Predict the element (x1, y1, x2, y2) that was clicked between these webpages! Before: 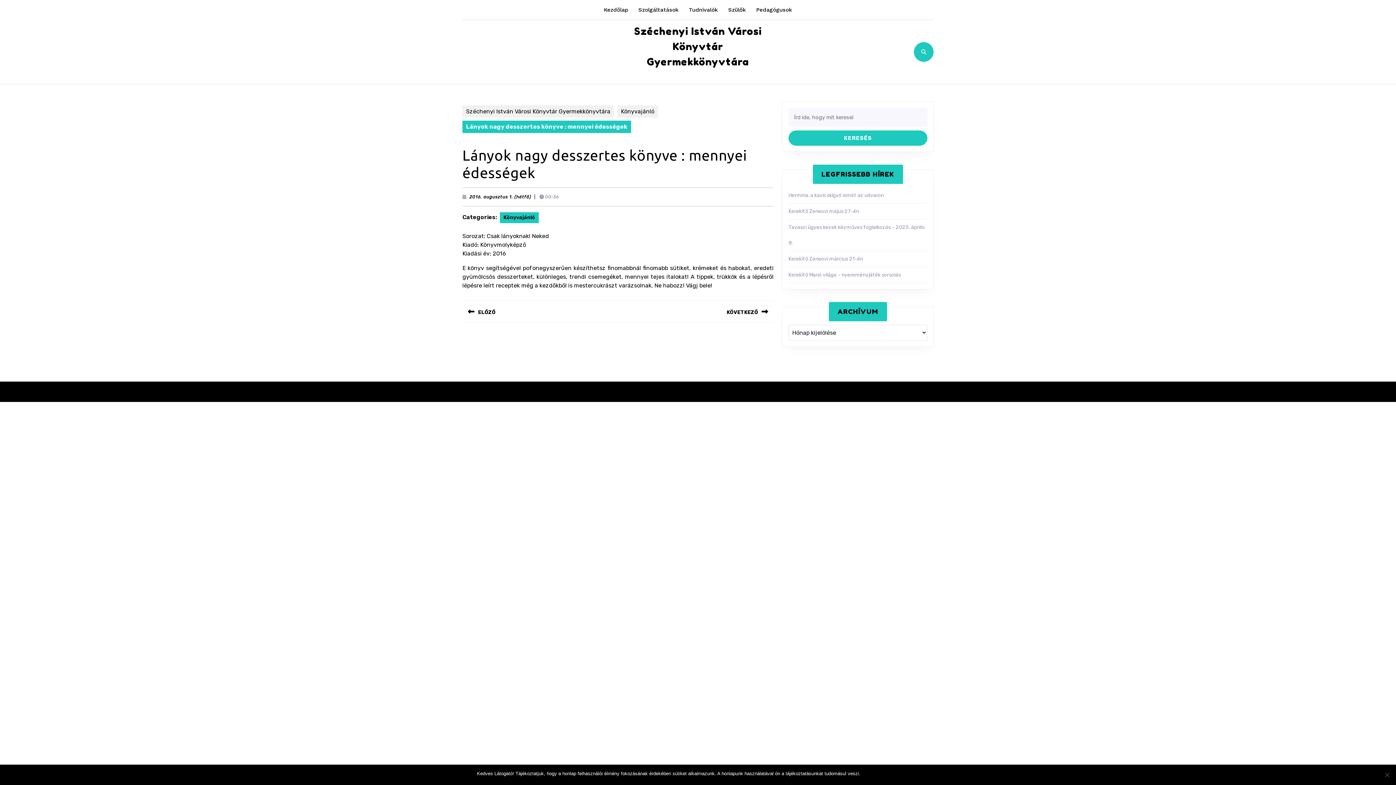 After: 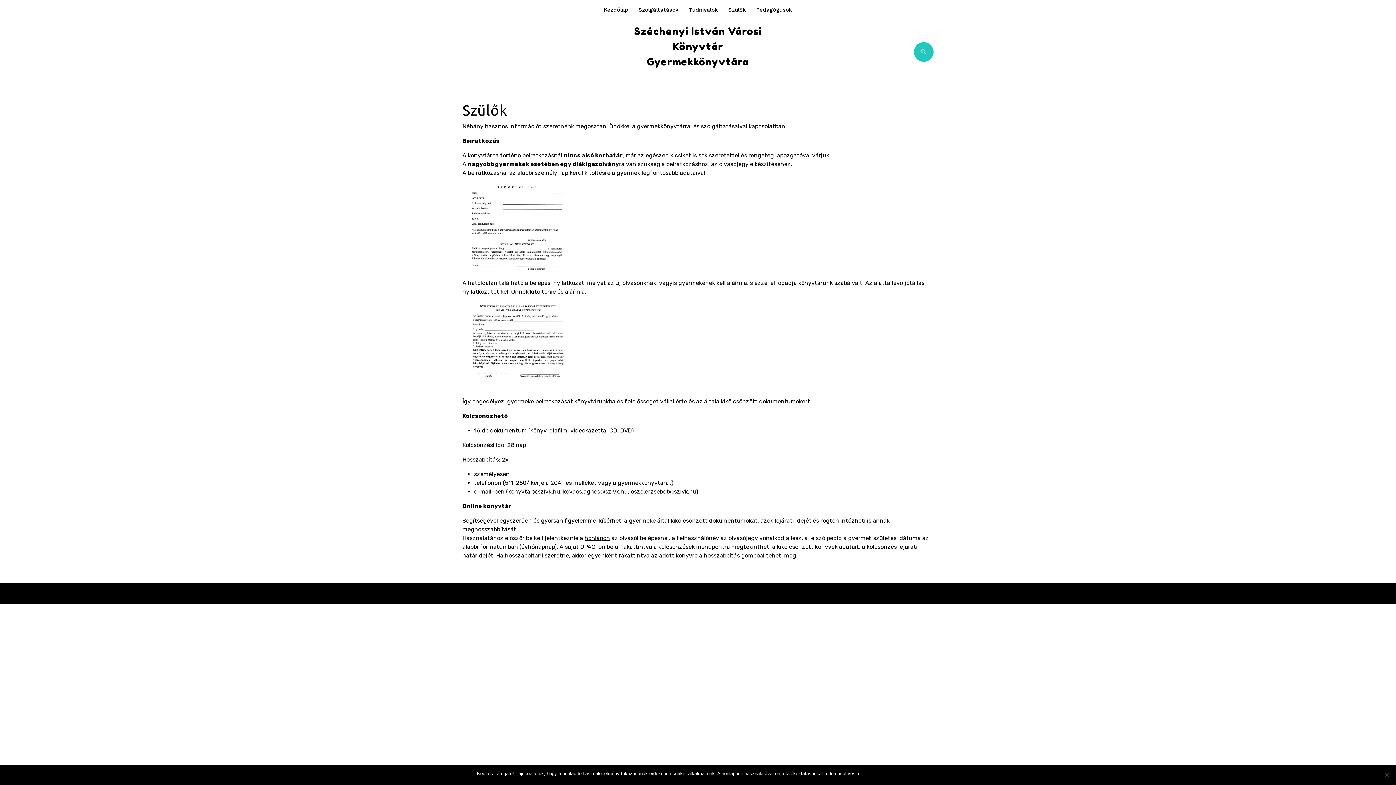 Action: bbox: (724, 3, 750, 16) label: Szülők